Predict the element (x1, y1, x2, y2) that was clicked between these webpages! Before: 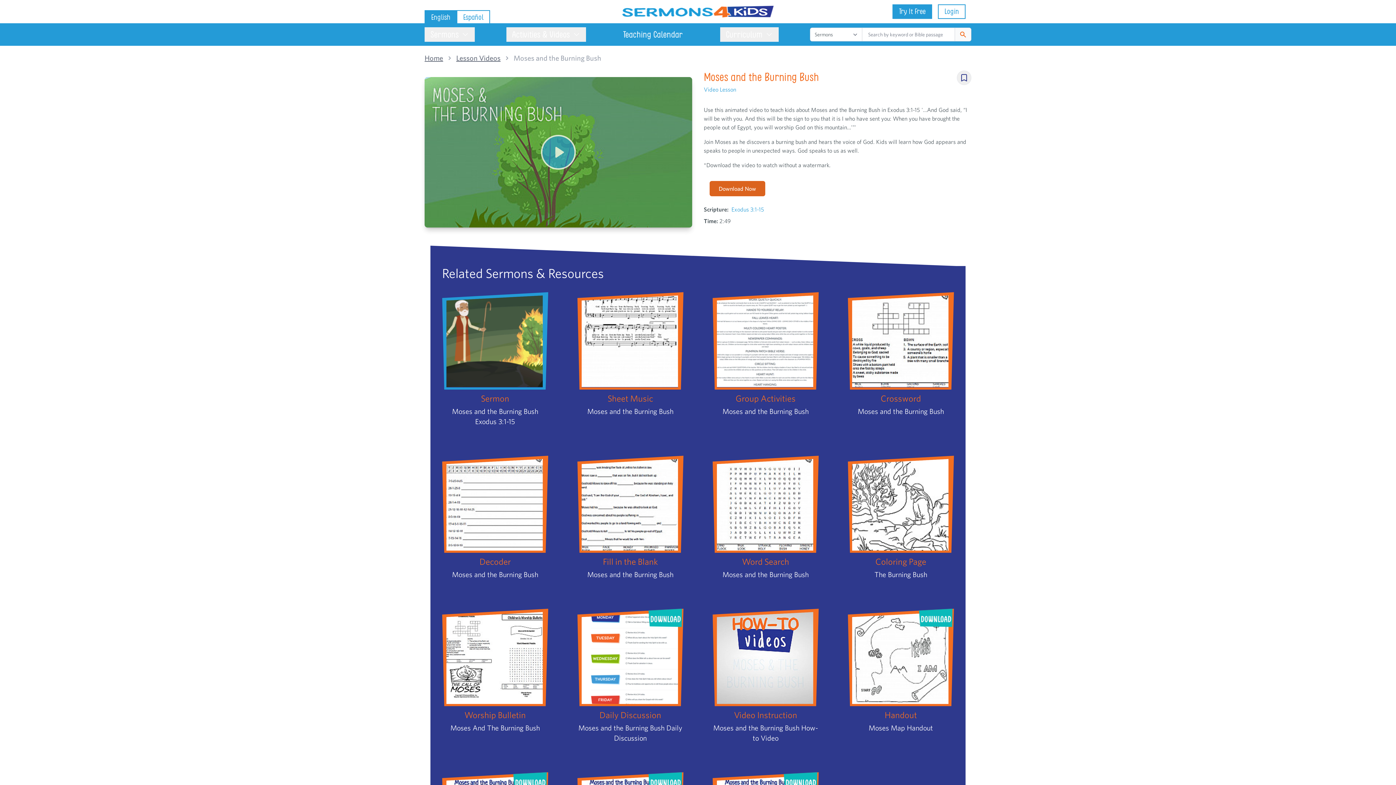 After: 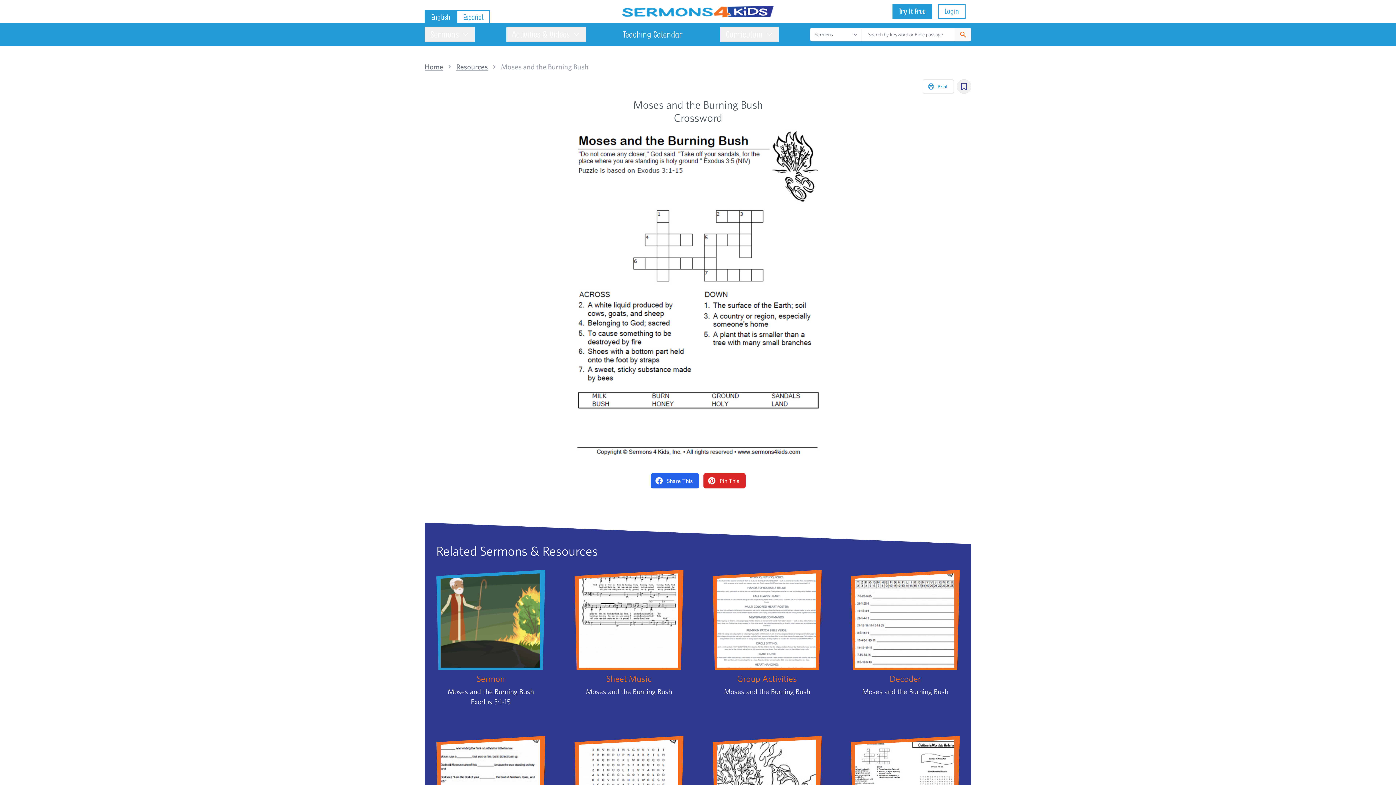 Action: label: Crossword
Moses and the Burning Bush bbox: (848, 292, 954, 426)